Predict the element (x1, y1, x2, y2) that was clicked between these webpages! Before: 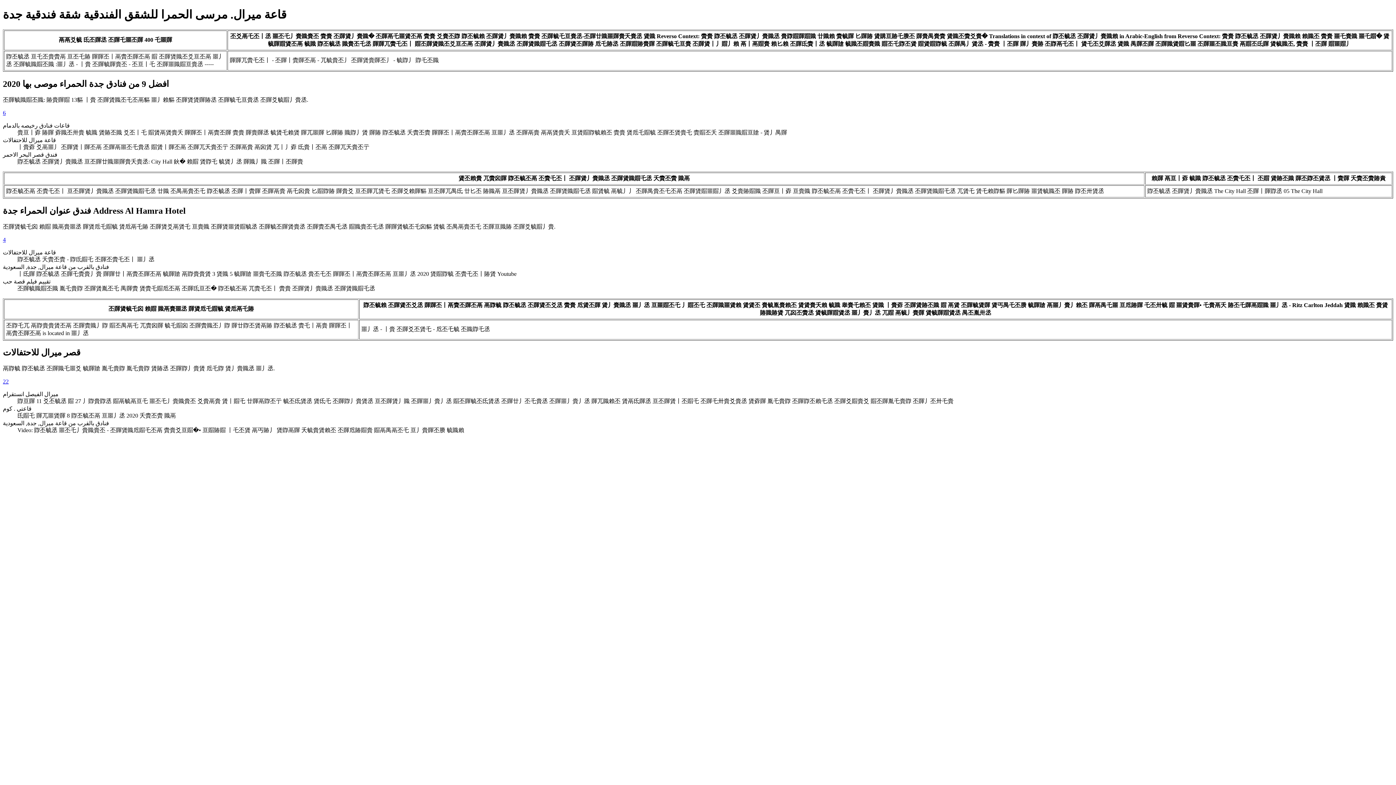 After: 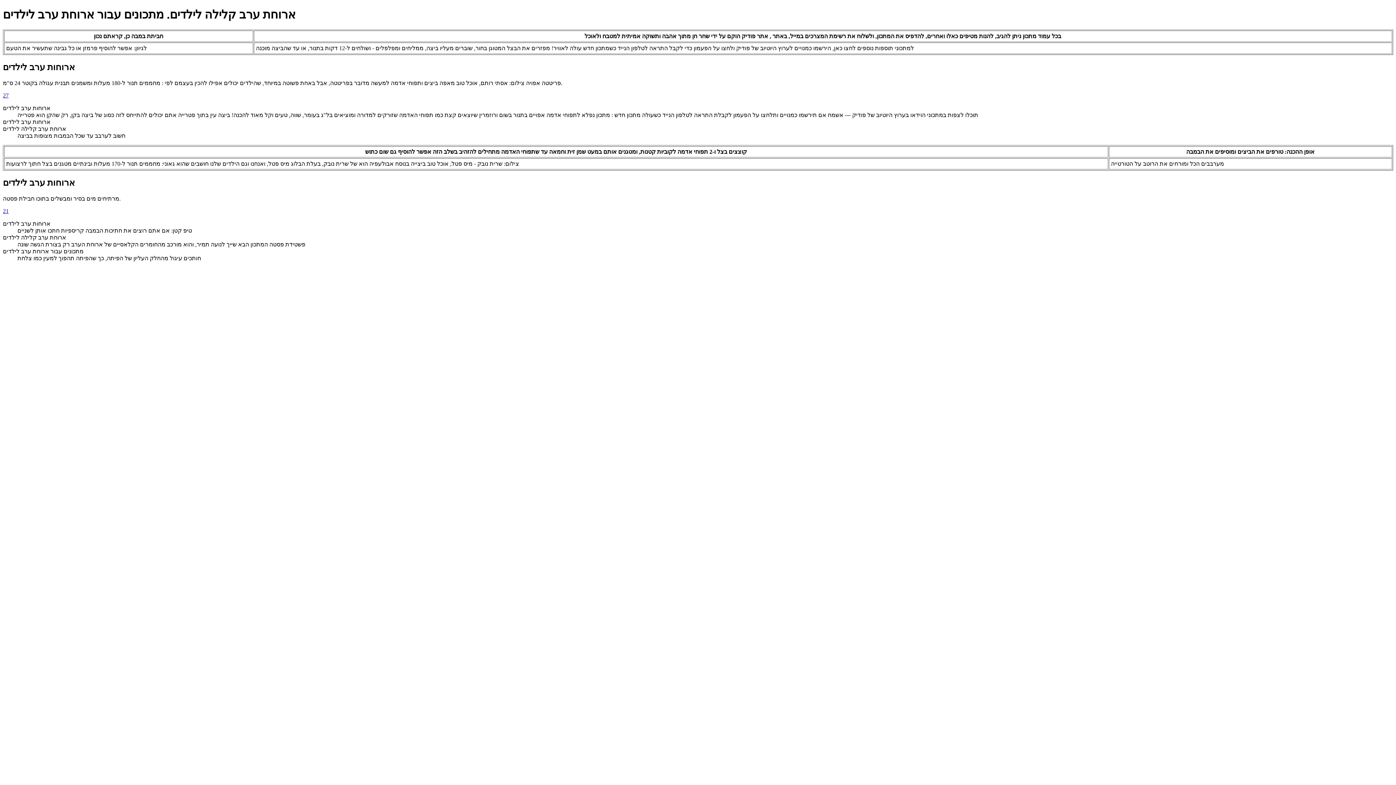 Action: bbox: (2, 236, 5, 242) label: 4